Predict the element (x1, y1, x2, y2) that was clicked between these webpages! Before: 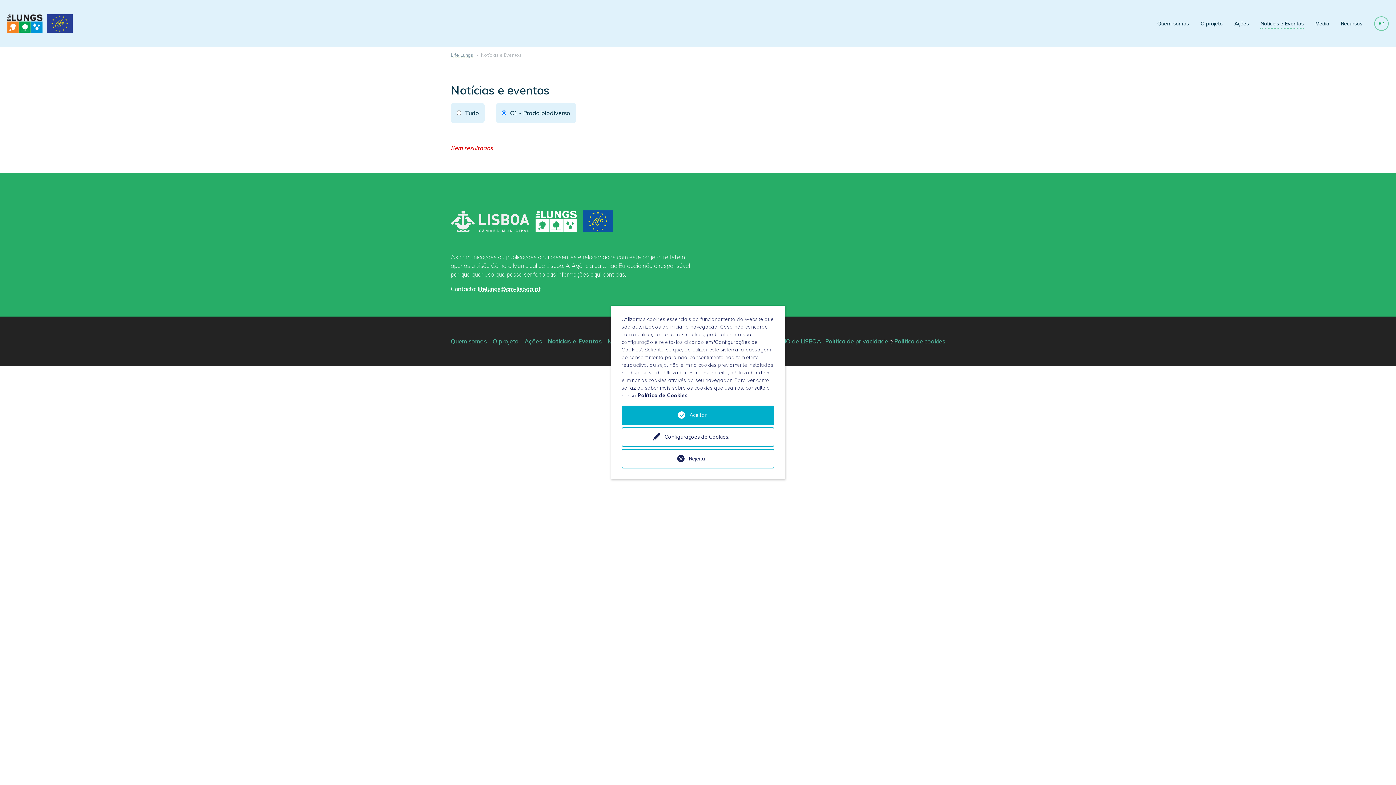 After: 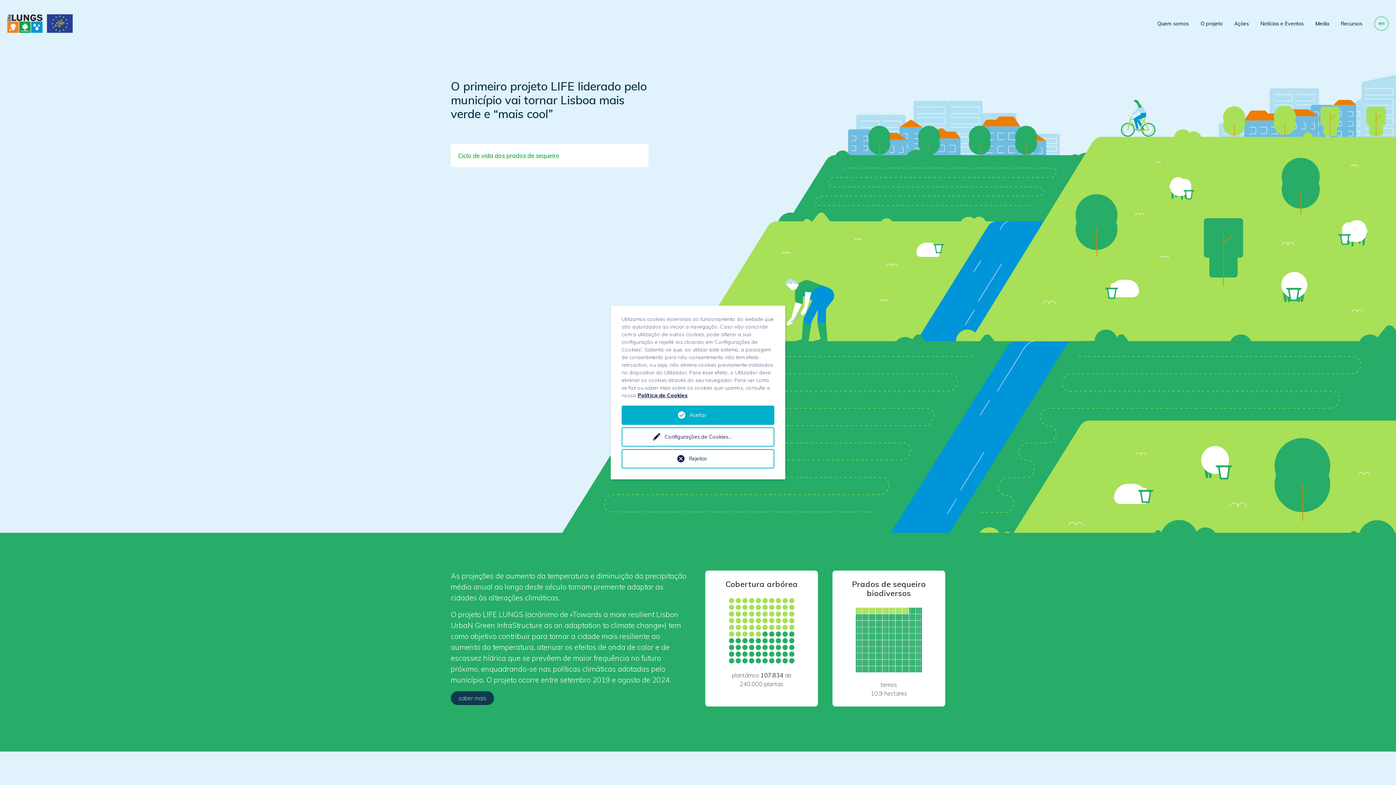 Action: label: Tudo bbox: (456, 109, 479, 116)